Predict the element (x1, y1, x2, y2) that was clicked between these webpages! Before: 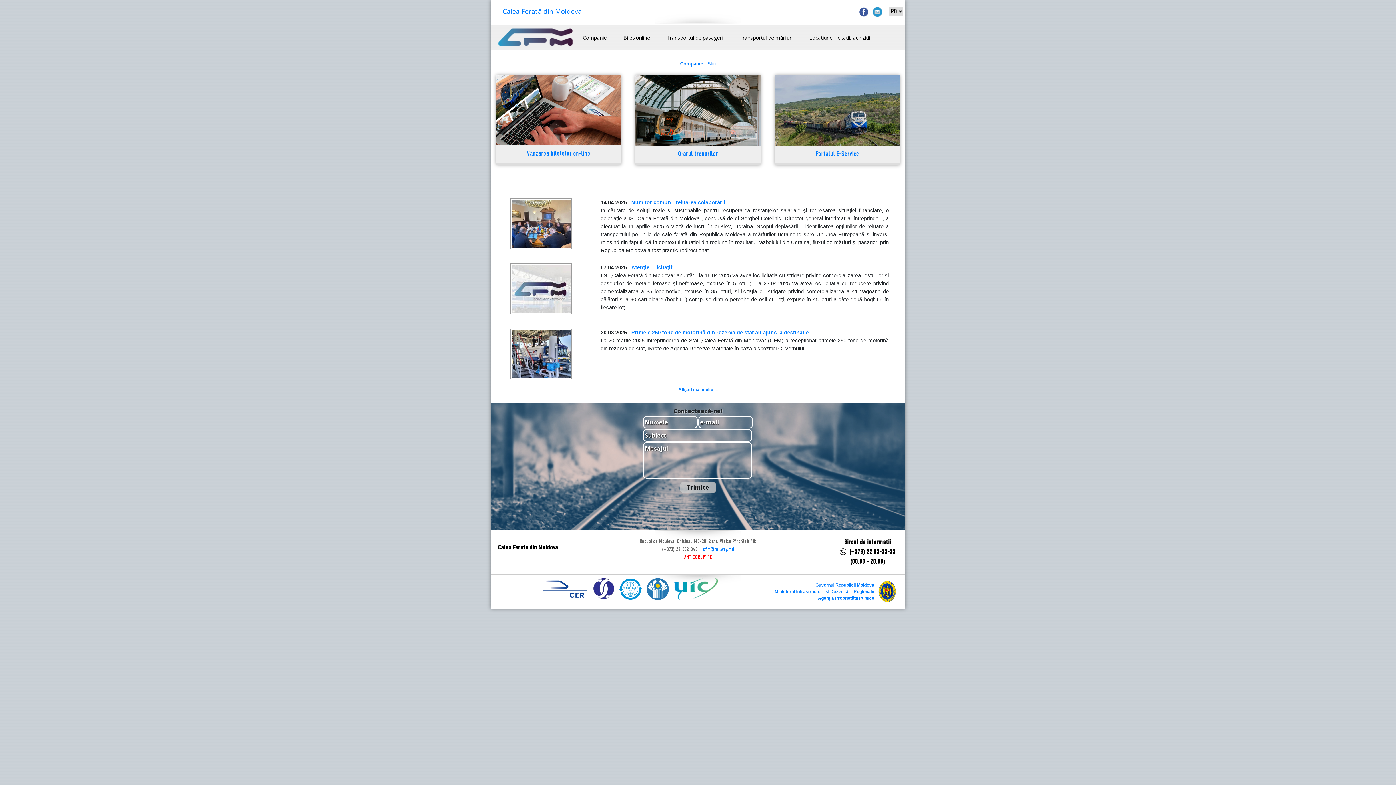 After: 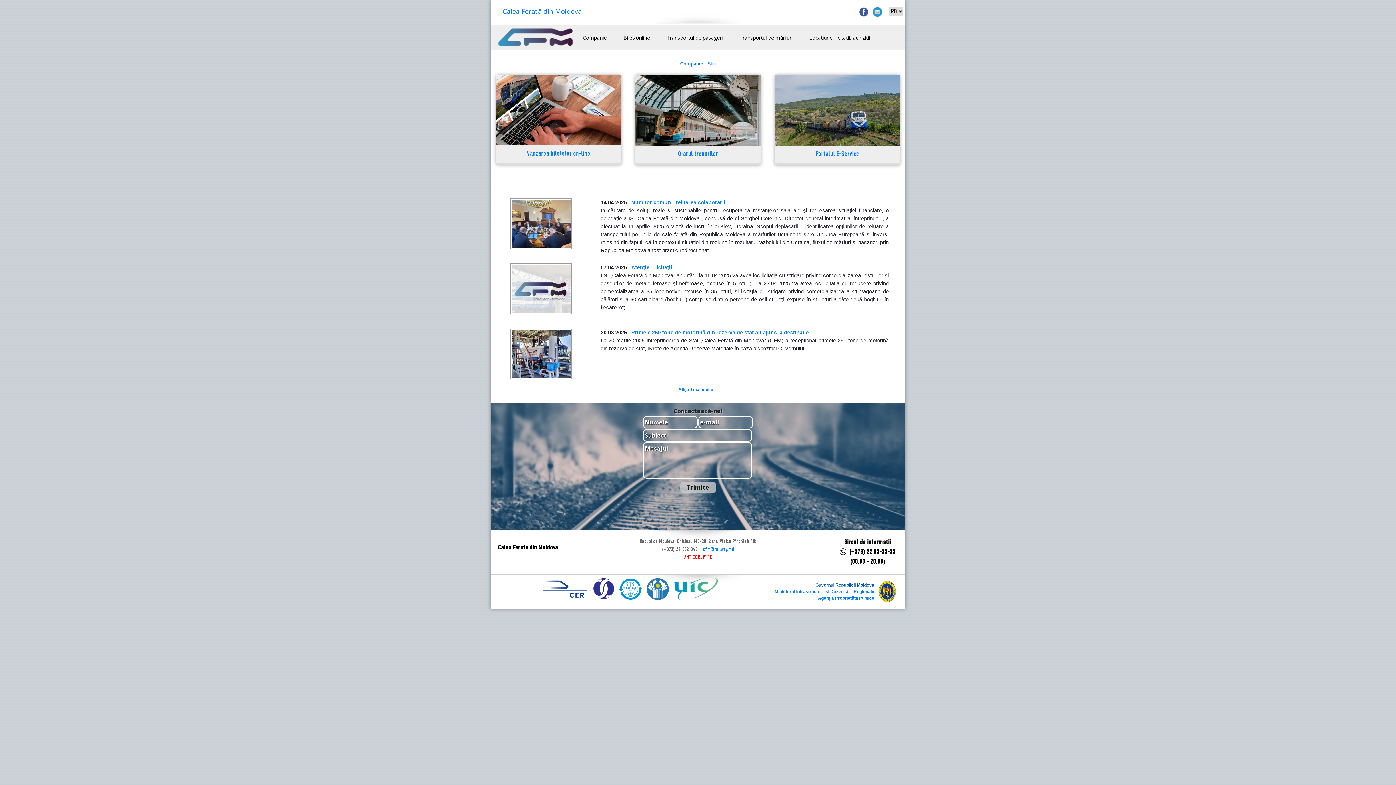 Action: bbox: (815, 582, 874, 587) label: Guvernul Republicii Moldova